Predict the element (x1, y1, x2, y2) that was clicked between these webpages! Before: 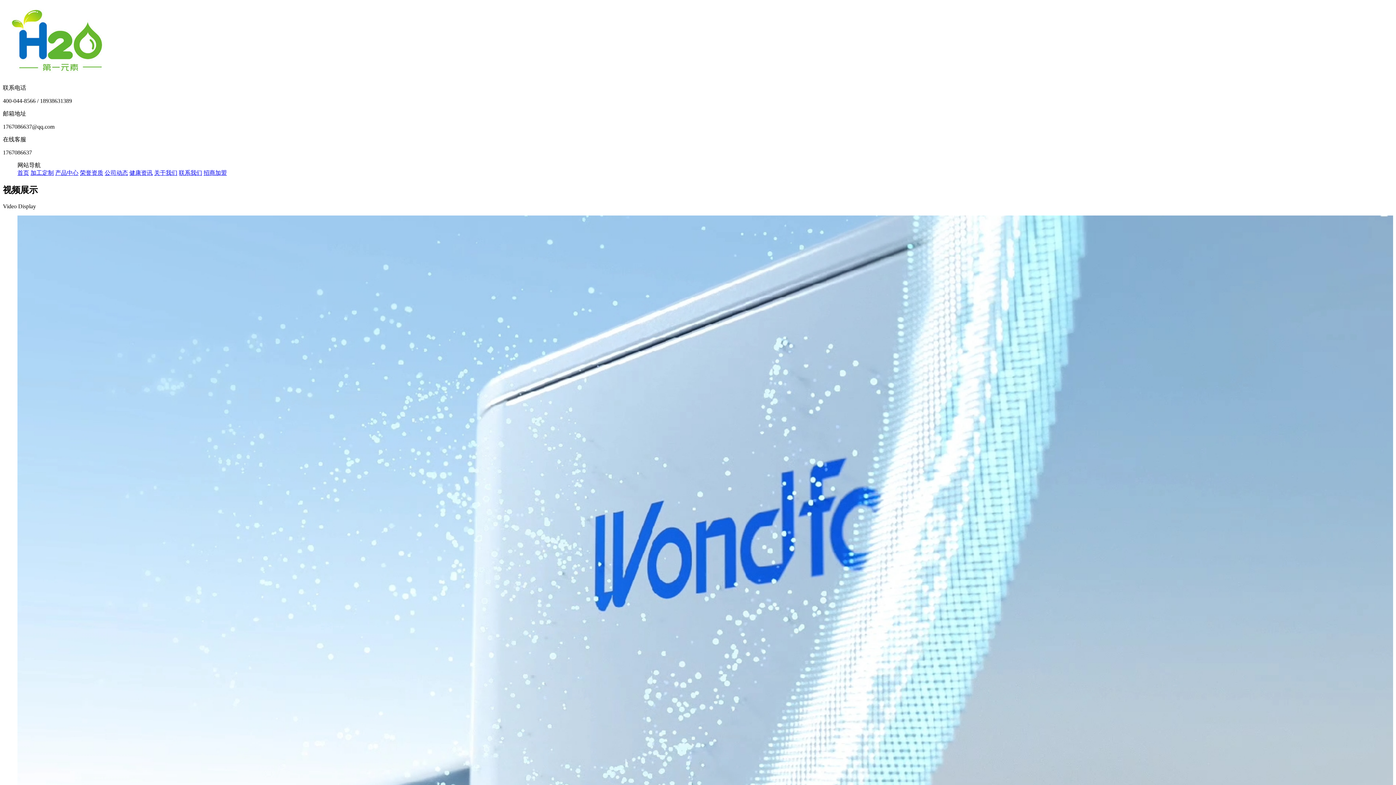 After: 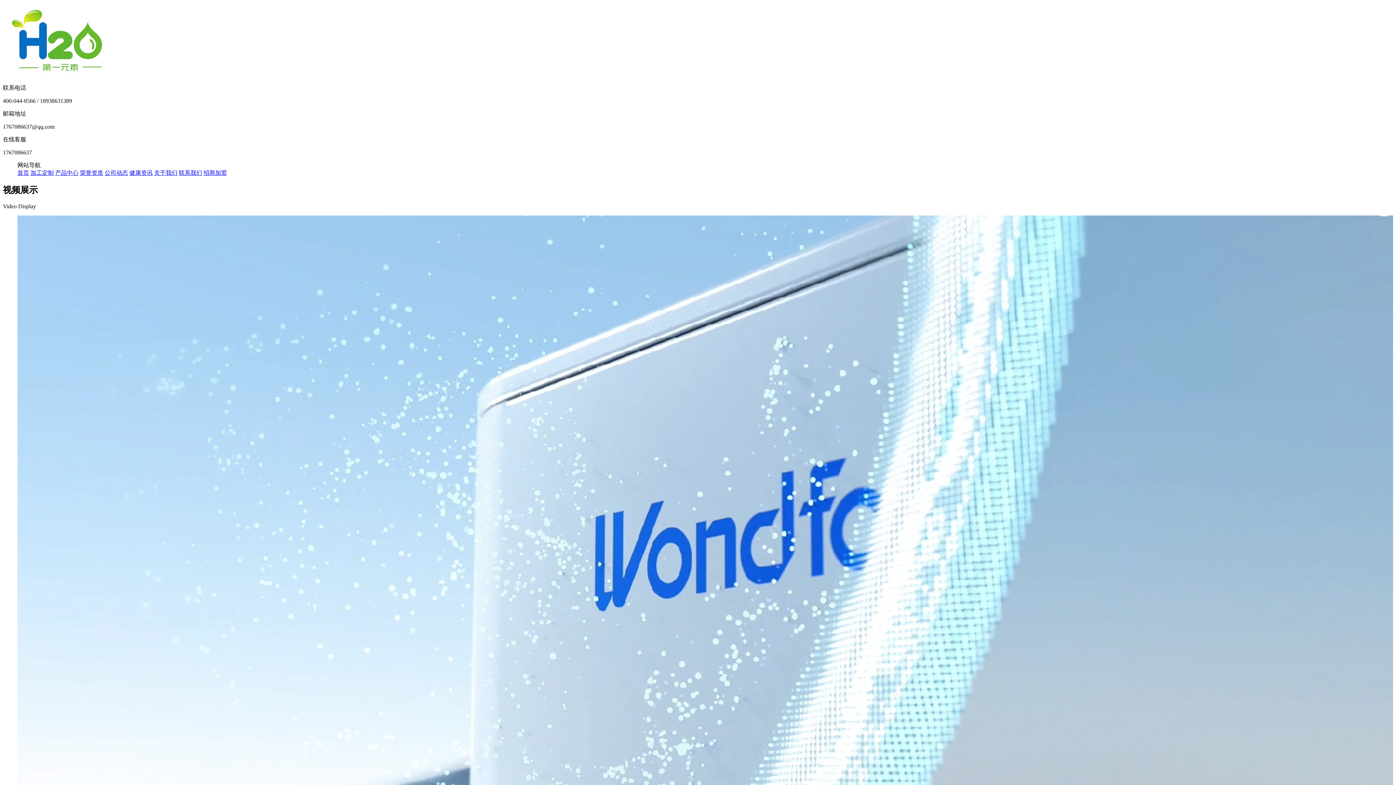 Action: label: 联系我们 bbox: (178, 169, 202, 176)